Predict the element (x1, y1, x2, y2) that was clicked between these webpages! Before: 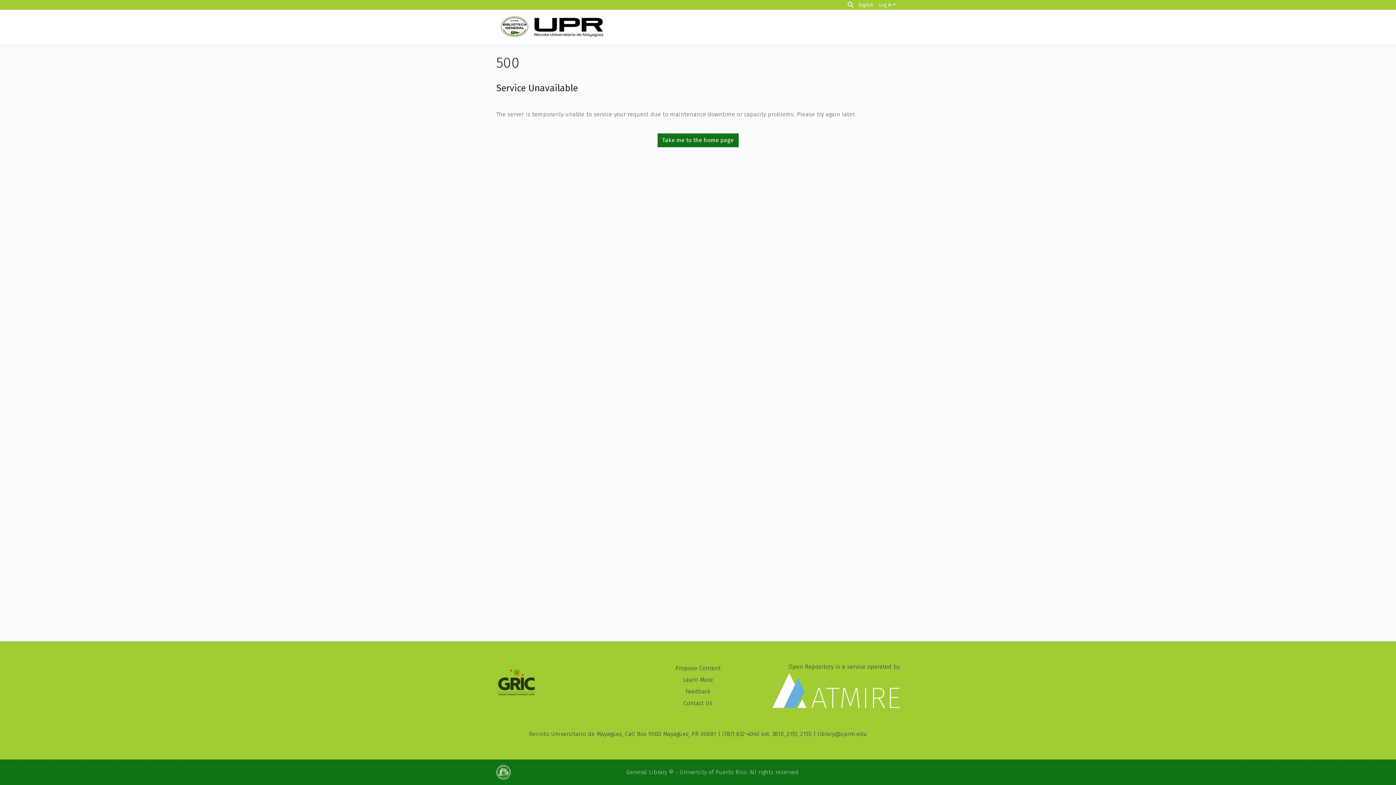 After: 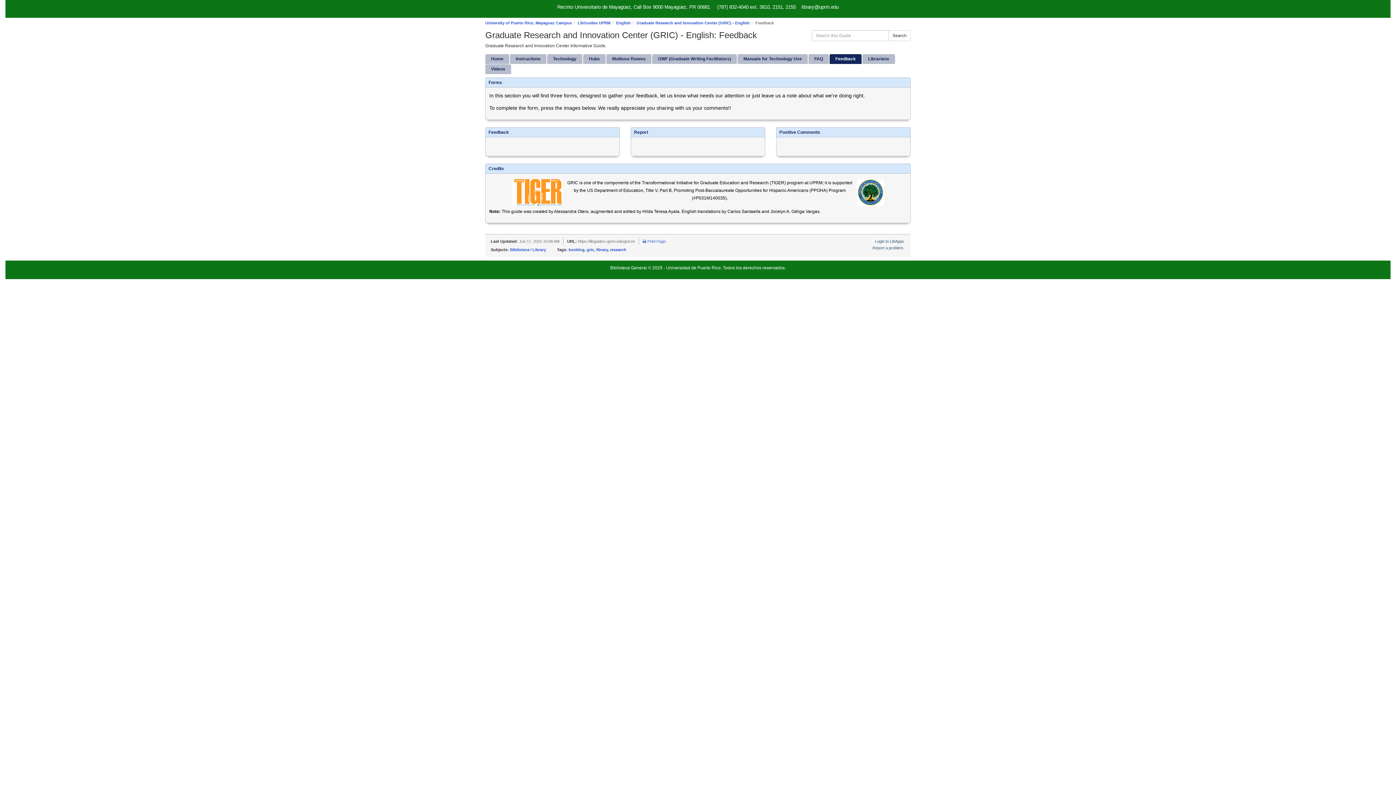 Action: bbox: (683, 700, 712, 706) label: Contact Us